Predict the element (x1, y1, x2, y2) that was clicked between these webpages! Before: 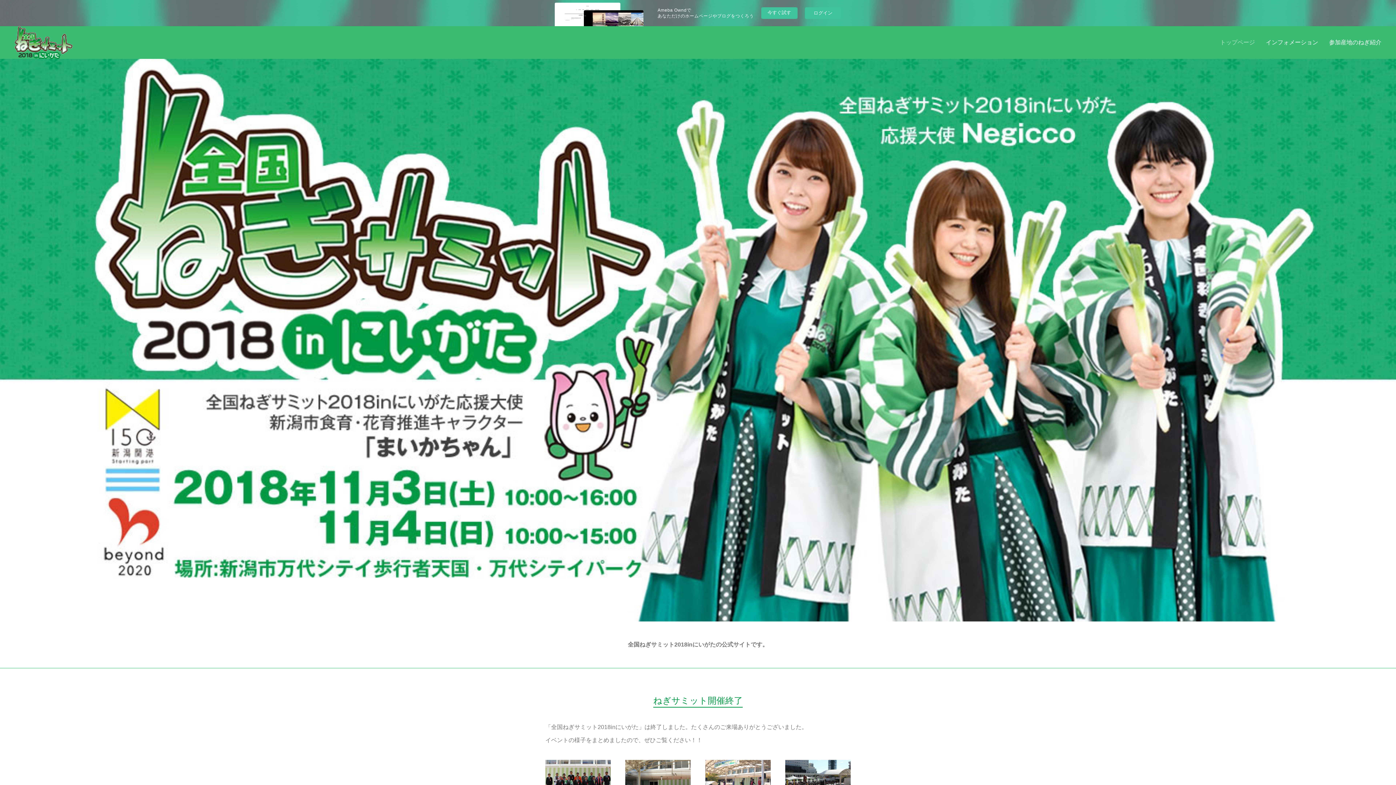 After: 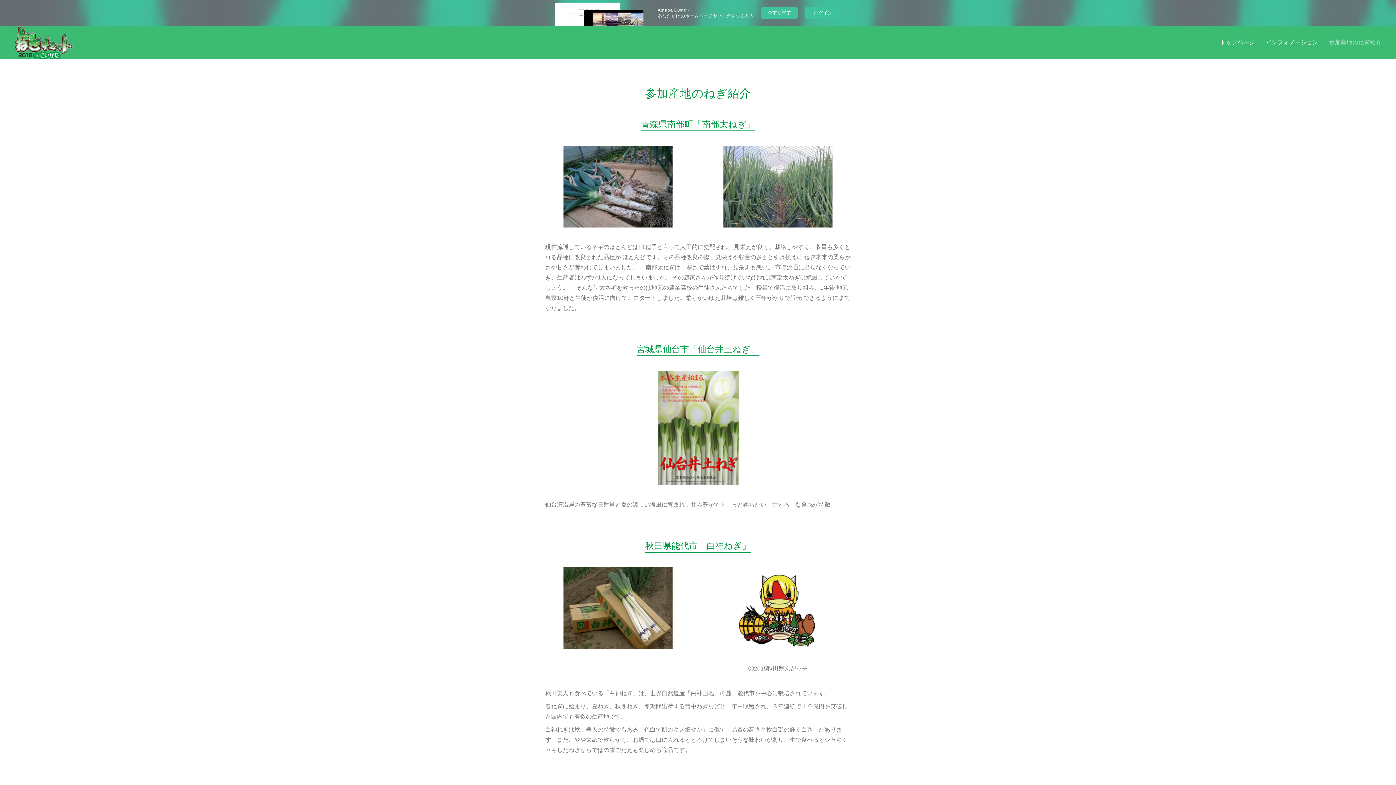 Action: bbox: (1324, 31, 1387, 53) label: 参加産地のねぎ紹介